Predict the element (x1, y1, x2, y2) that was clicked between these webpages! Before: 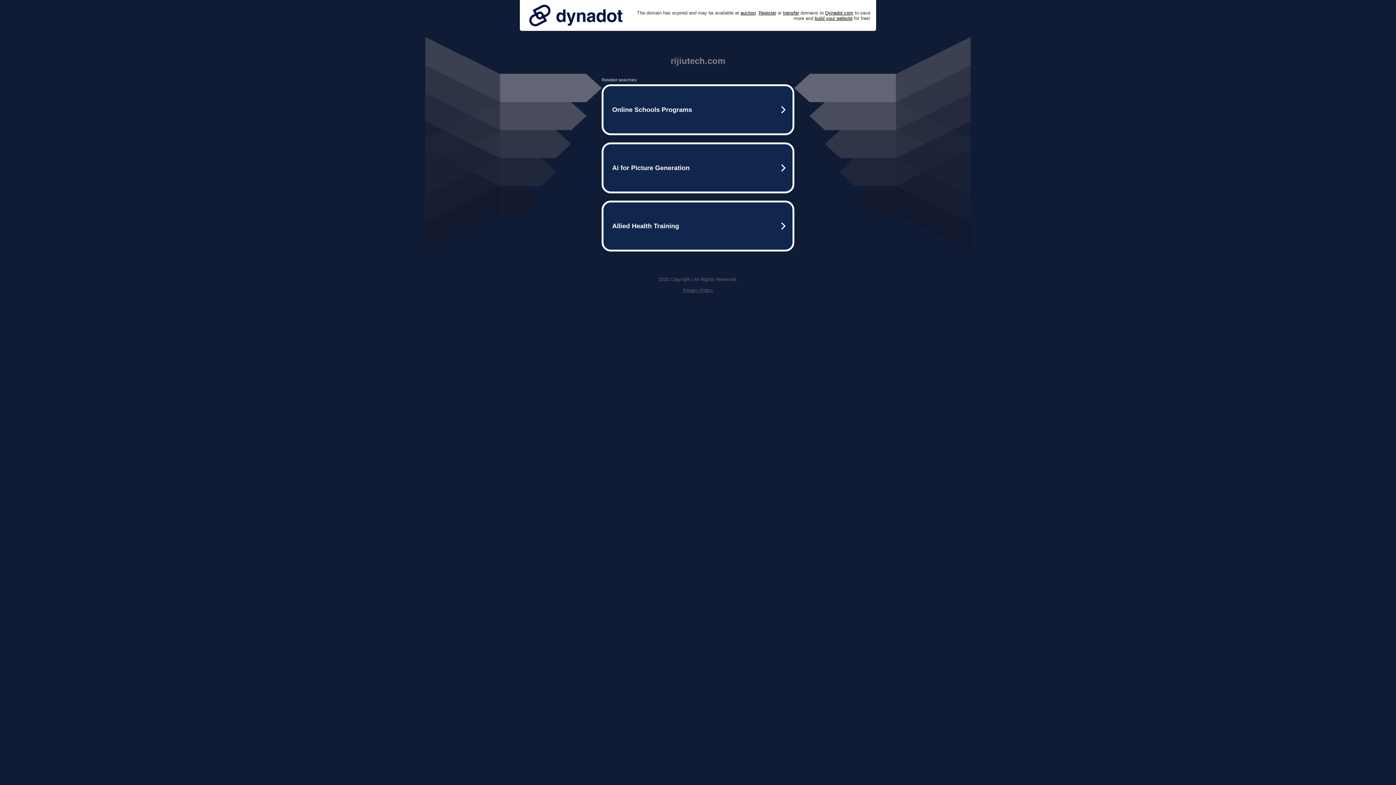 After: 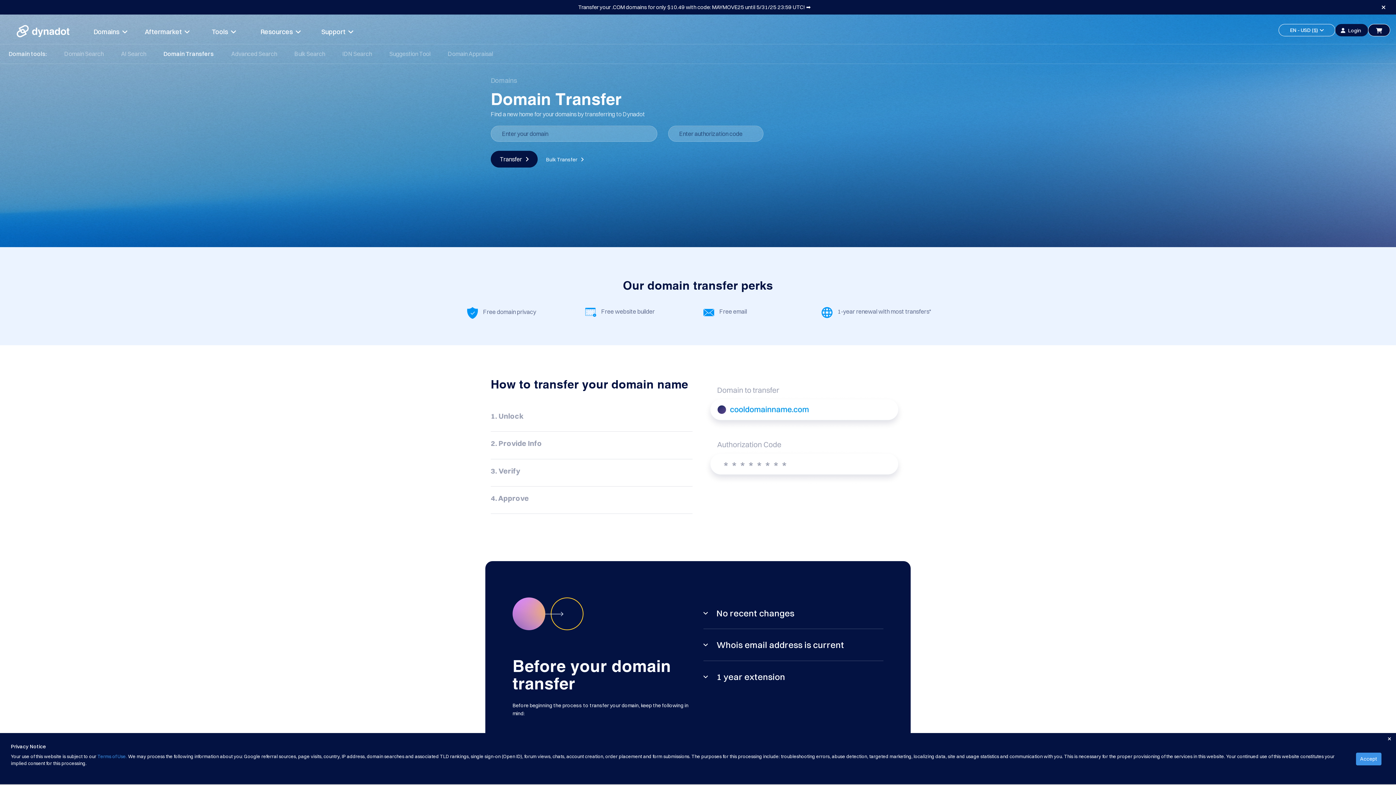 Action: label: transfer bbox: (783, 10, 799, 15)